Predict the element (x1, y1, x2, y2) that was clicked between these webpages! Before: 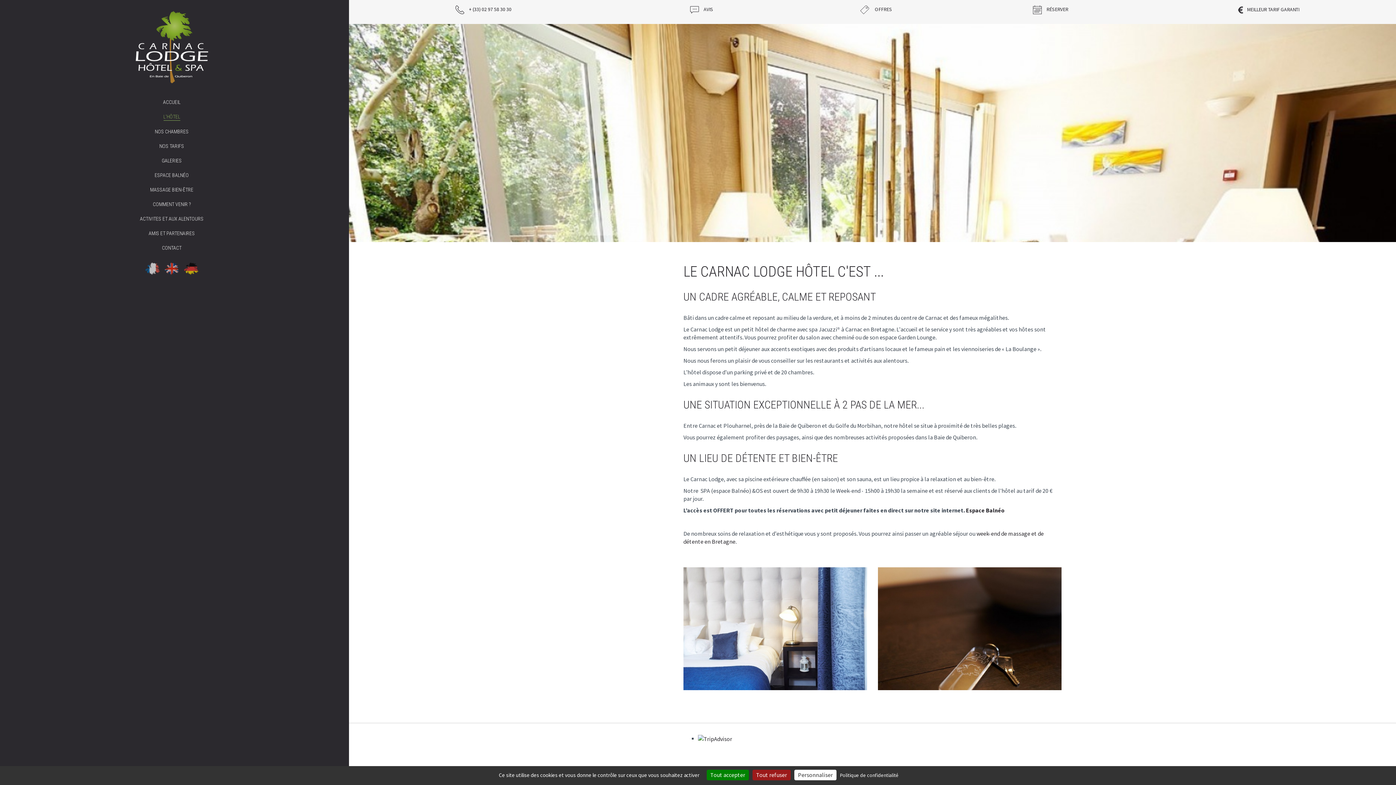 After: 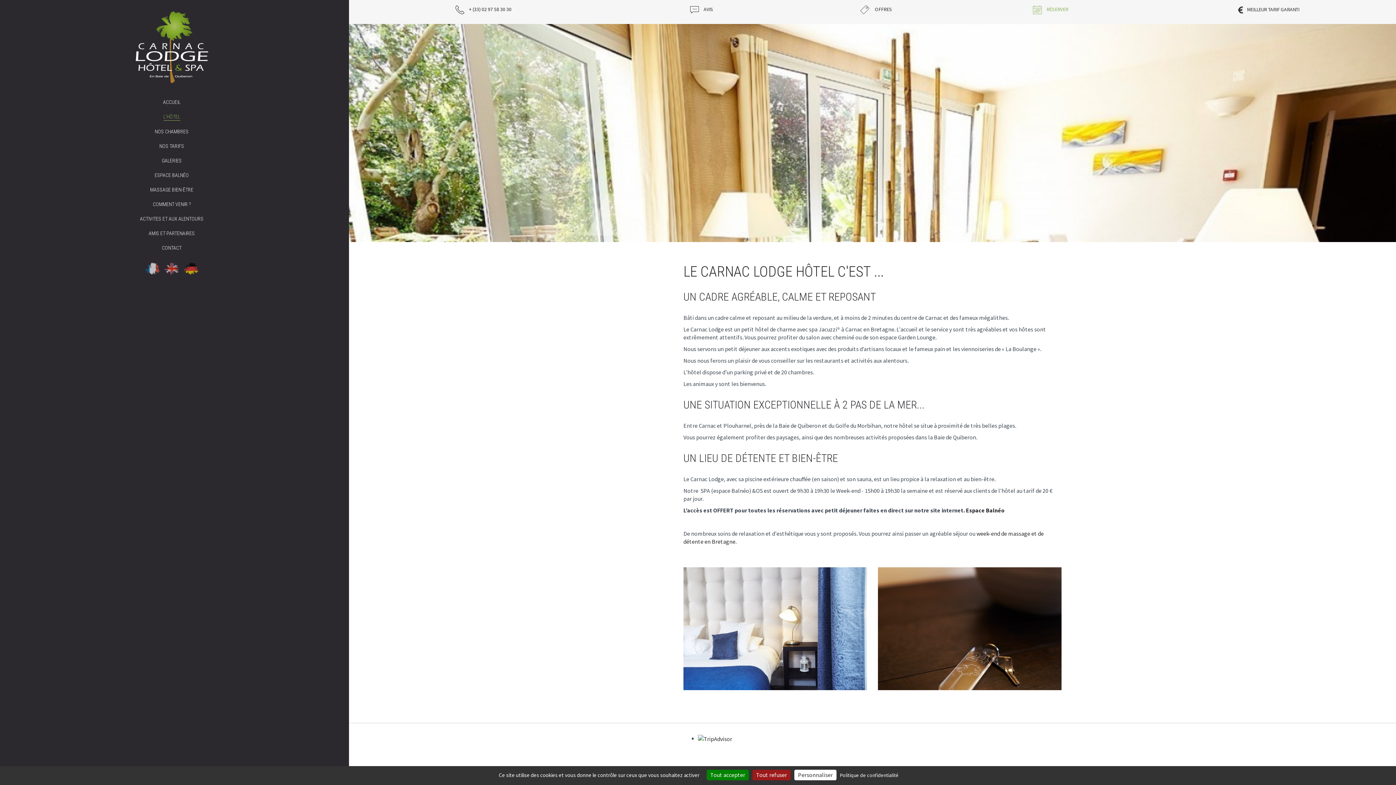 Action: bbox: (1026, 5, 1068, 12) label:  RÉSERVER